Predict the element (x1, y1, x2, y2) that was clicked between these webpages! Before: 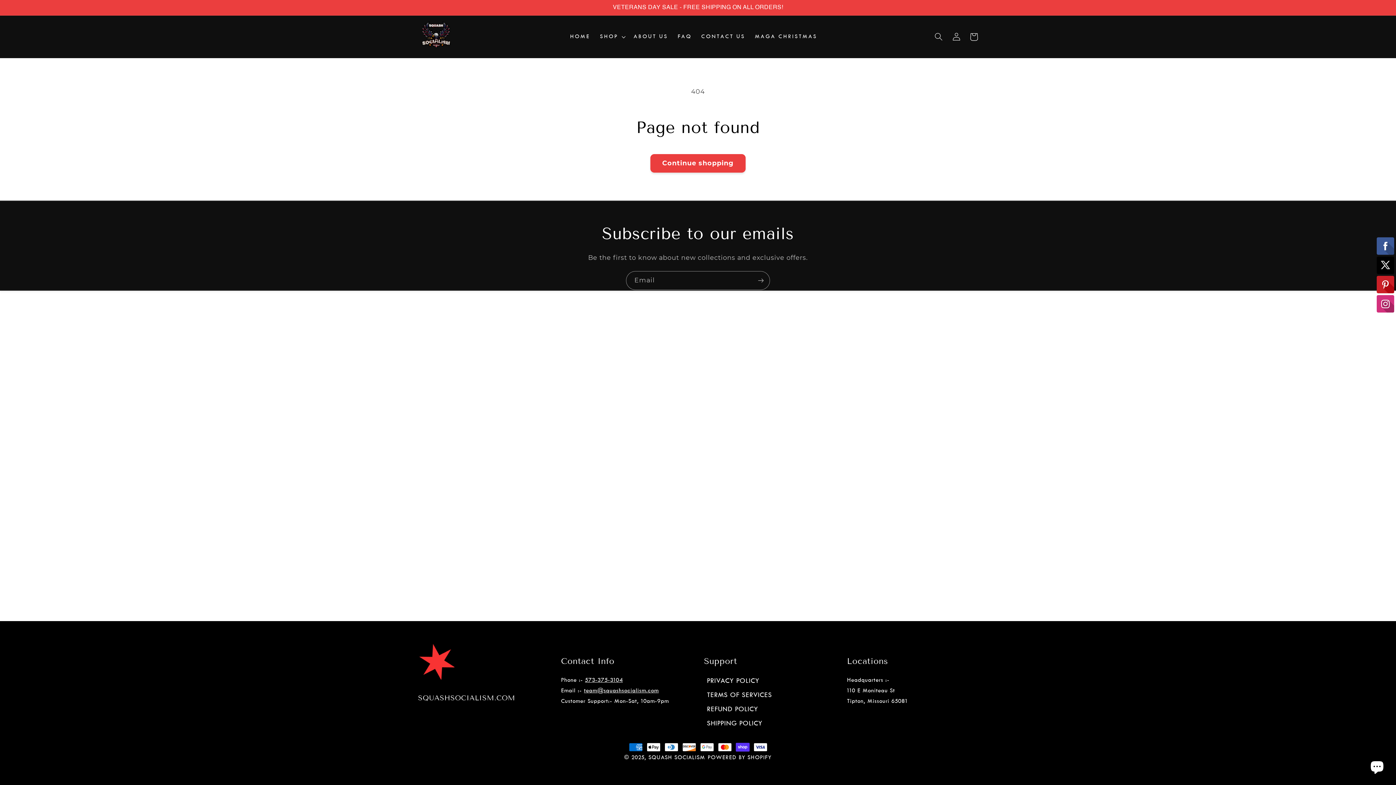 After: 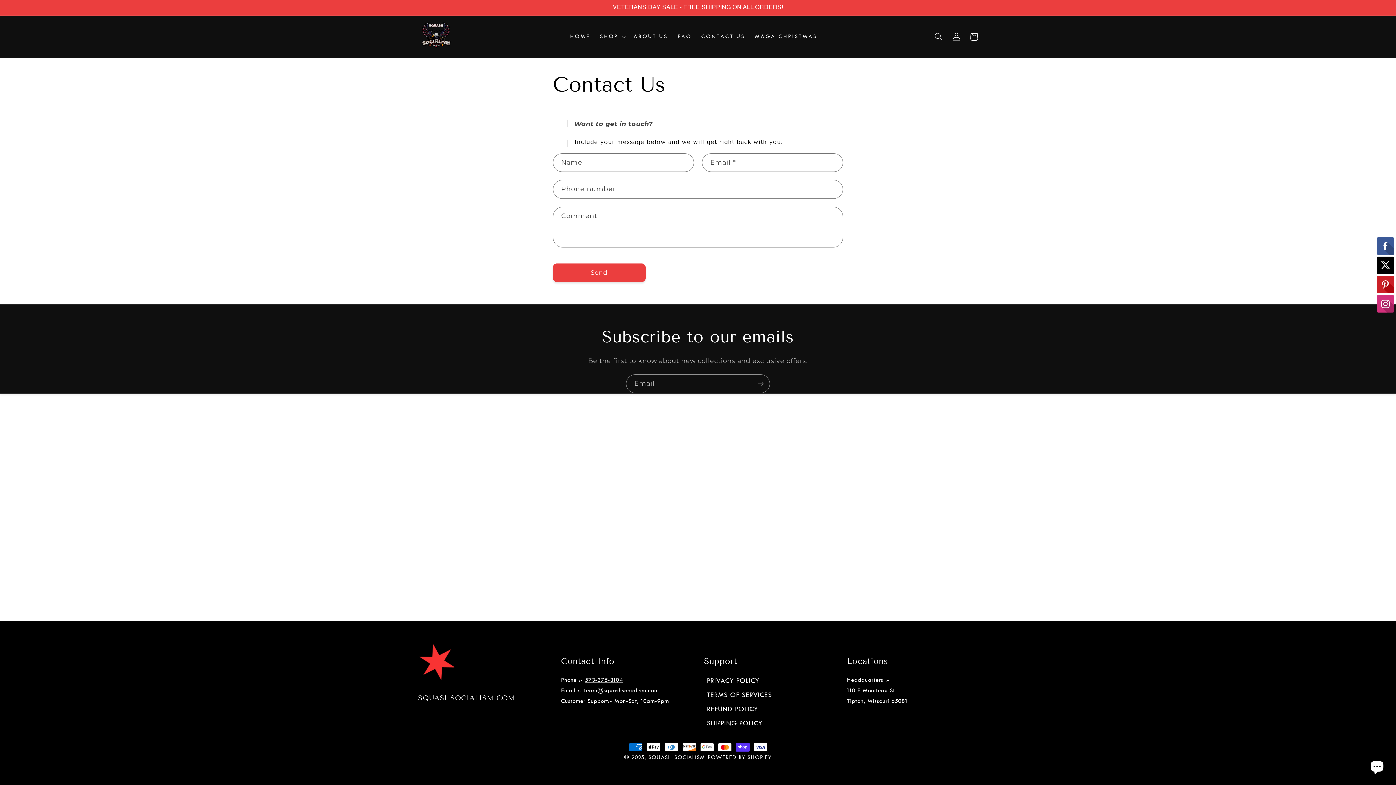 Action: bbox: (696, 28, 750, 45) label: CONTACT US